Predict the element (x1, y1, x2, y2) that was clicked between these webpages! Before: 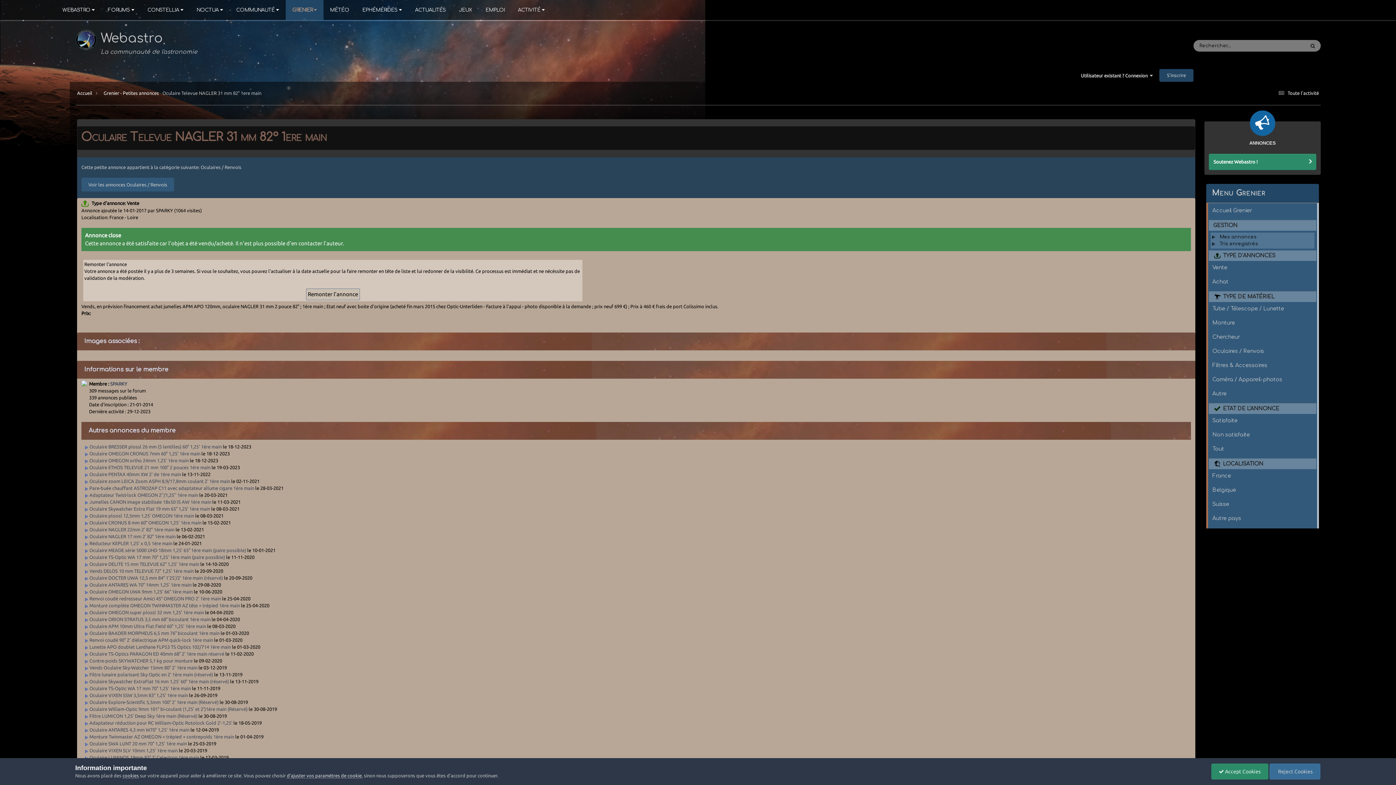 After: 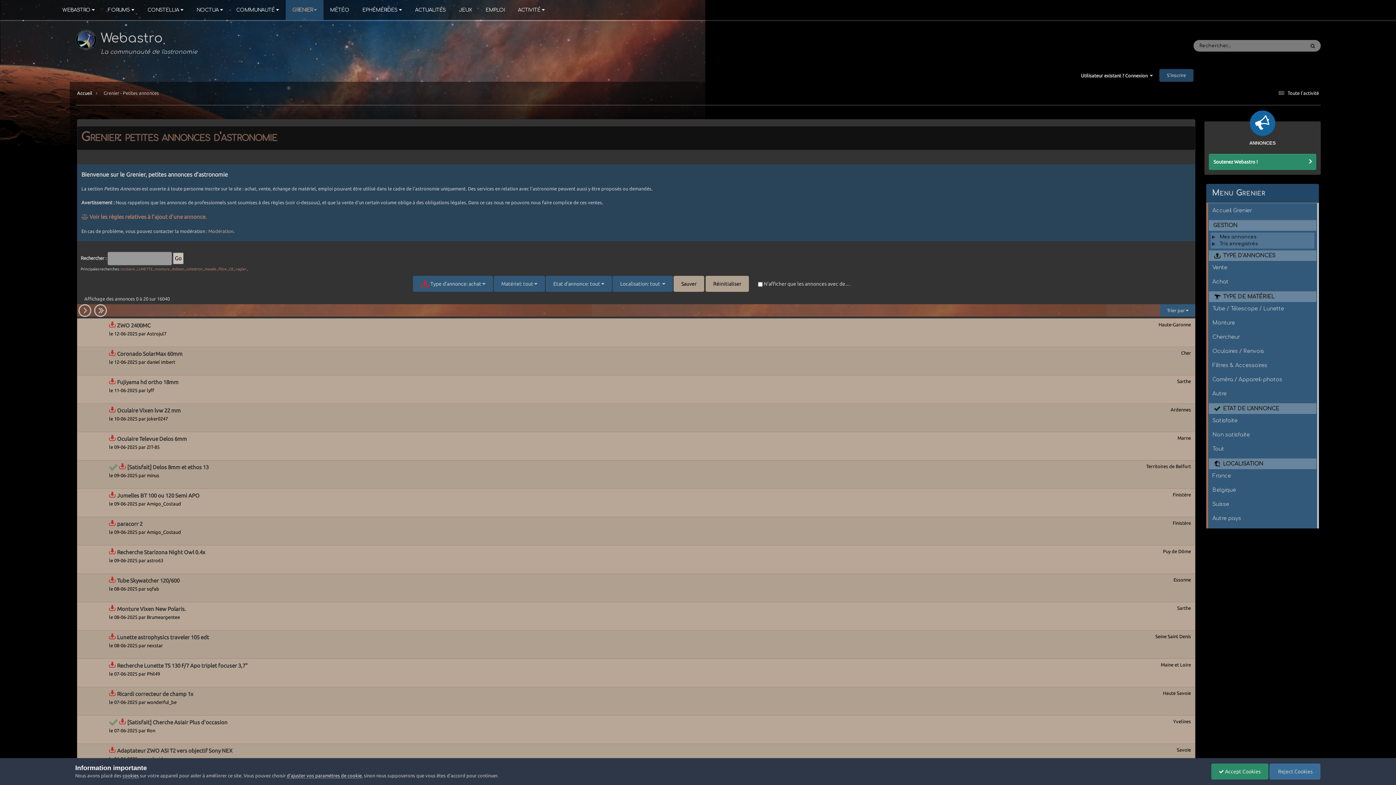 Action: label: Achat bbox: (1209, 275, 1316, 288)